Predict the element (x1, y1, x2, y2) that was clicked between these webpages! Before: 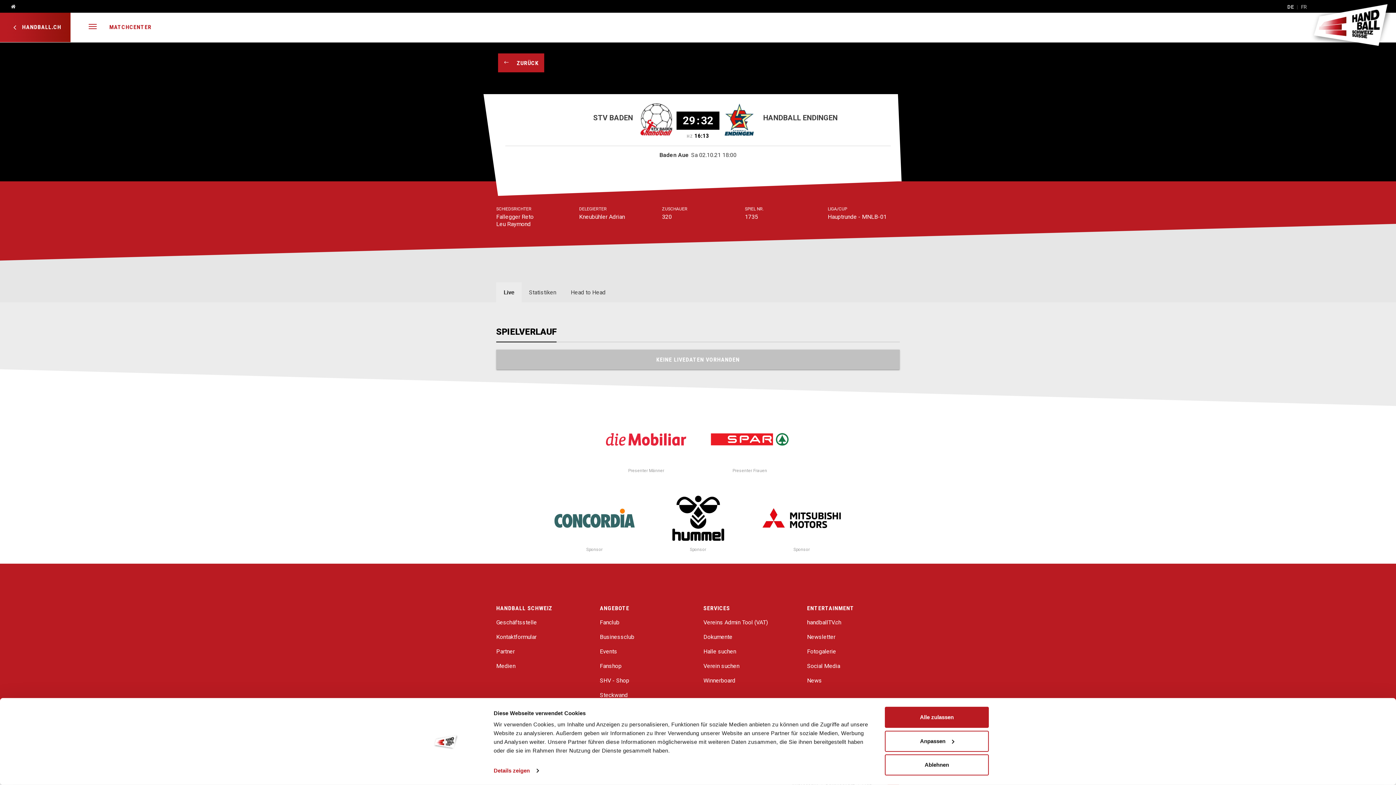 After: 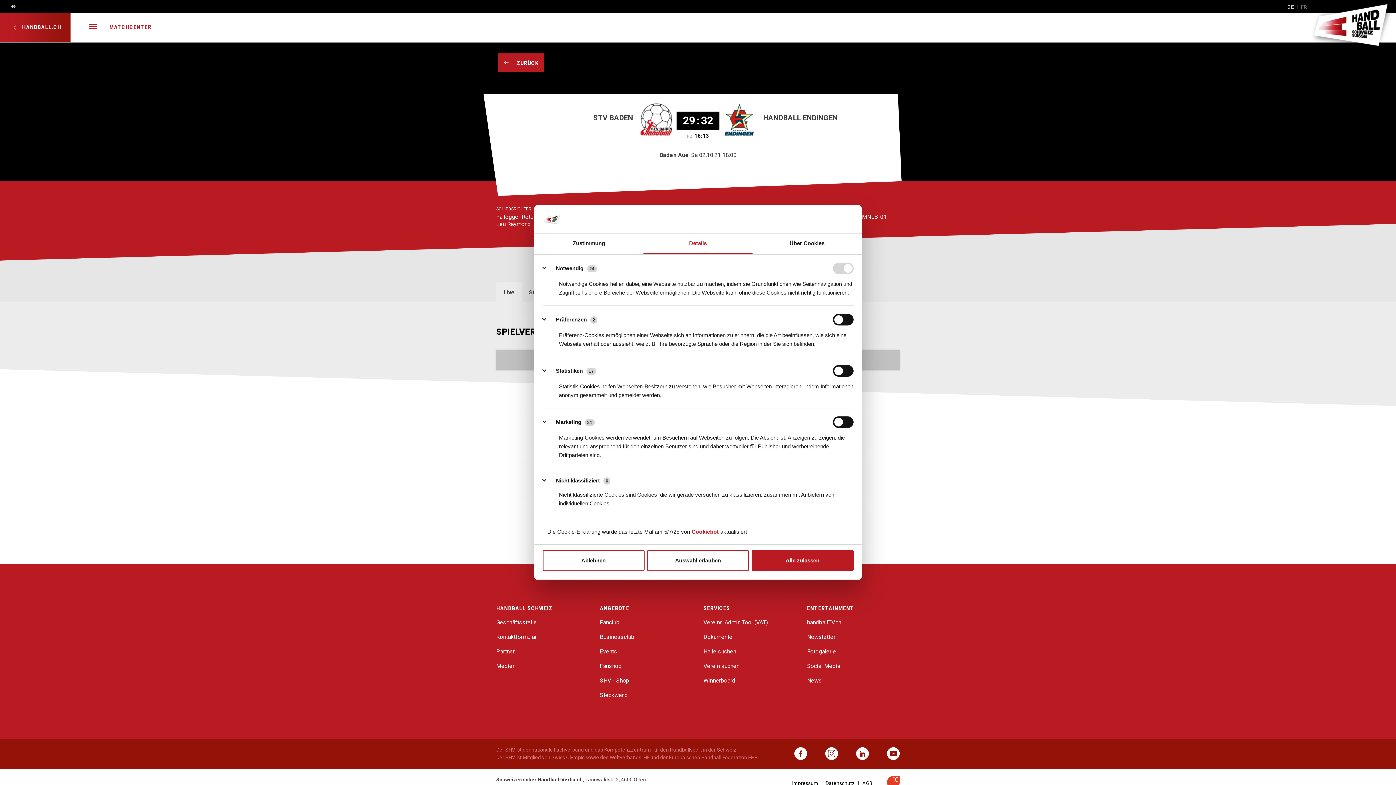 Action: bbox: (493, 765, 538, 776) label: Details zeigen